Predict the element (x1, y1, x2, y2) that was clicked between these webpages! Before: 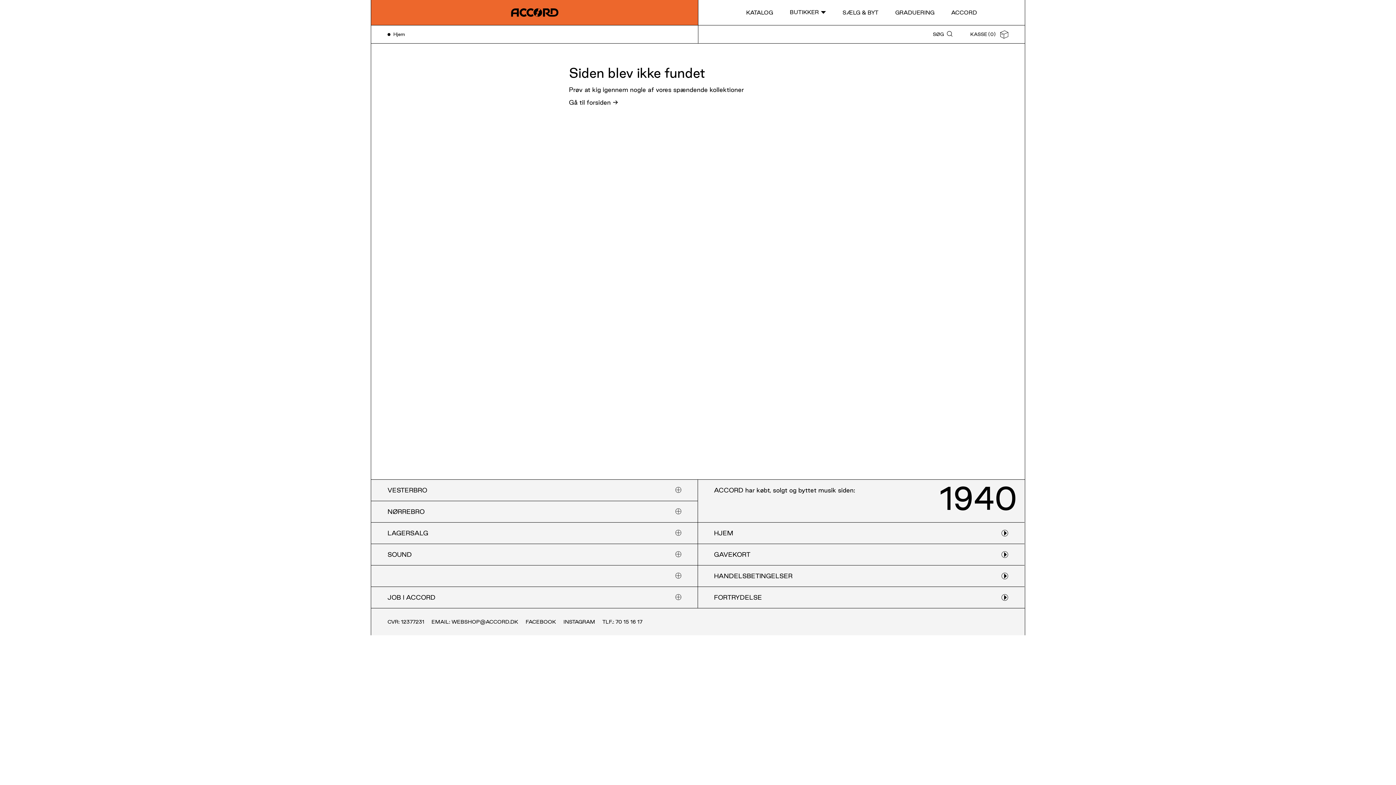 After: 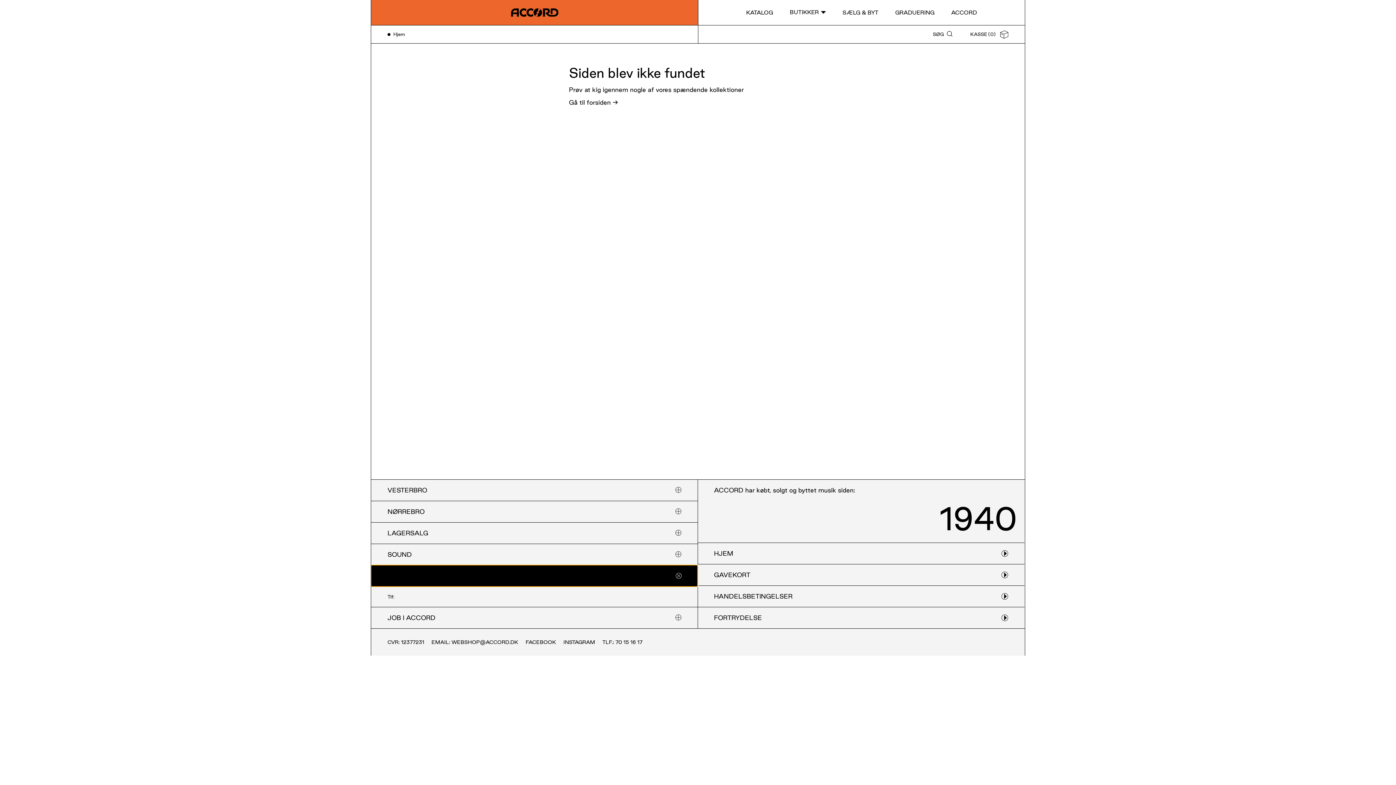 Action: bbox: (371, 565, 697, 586)